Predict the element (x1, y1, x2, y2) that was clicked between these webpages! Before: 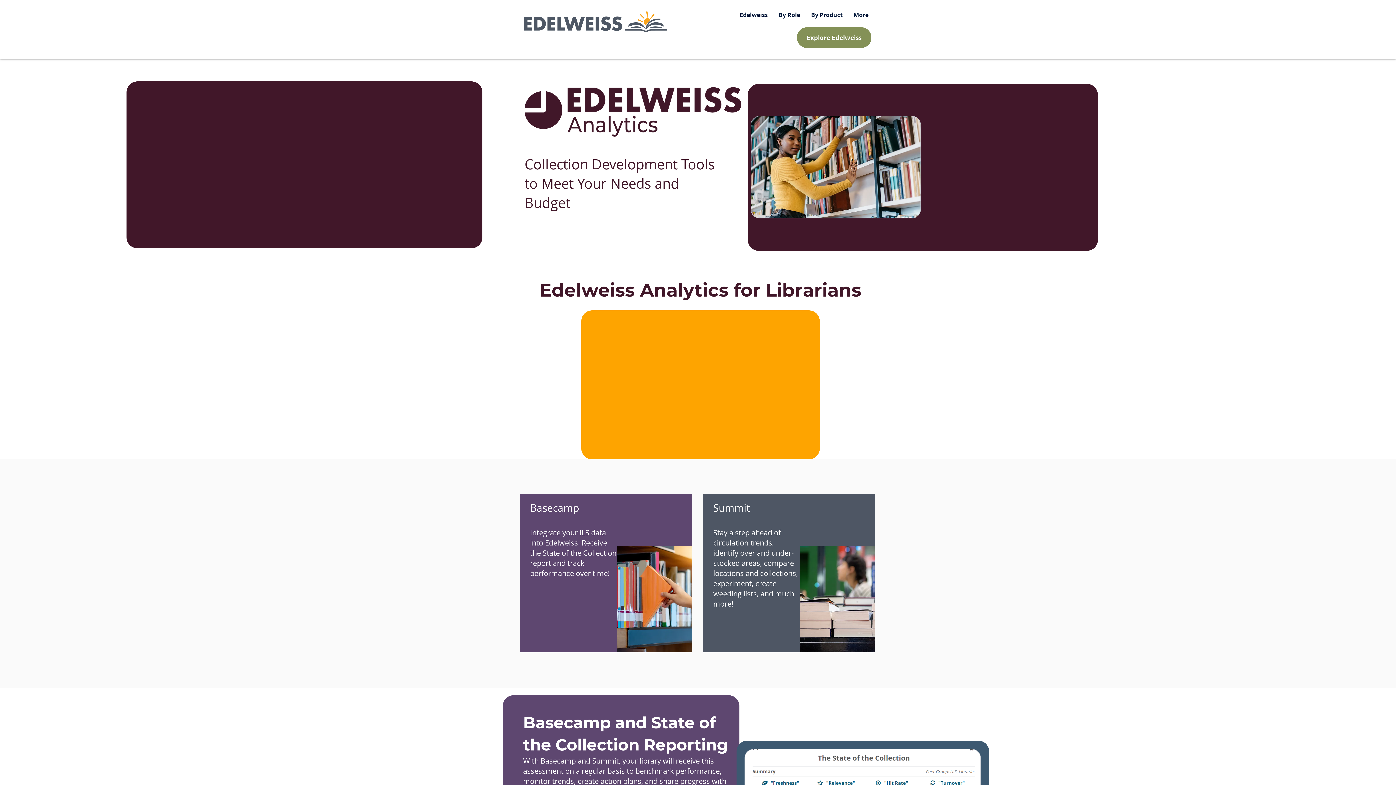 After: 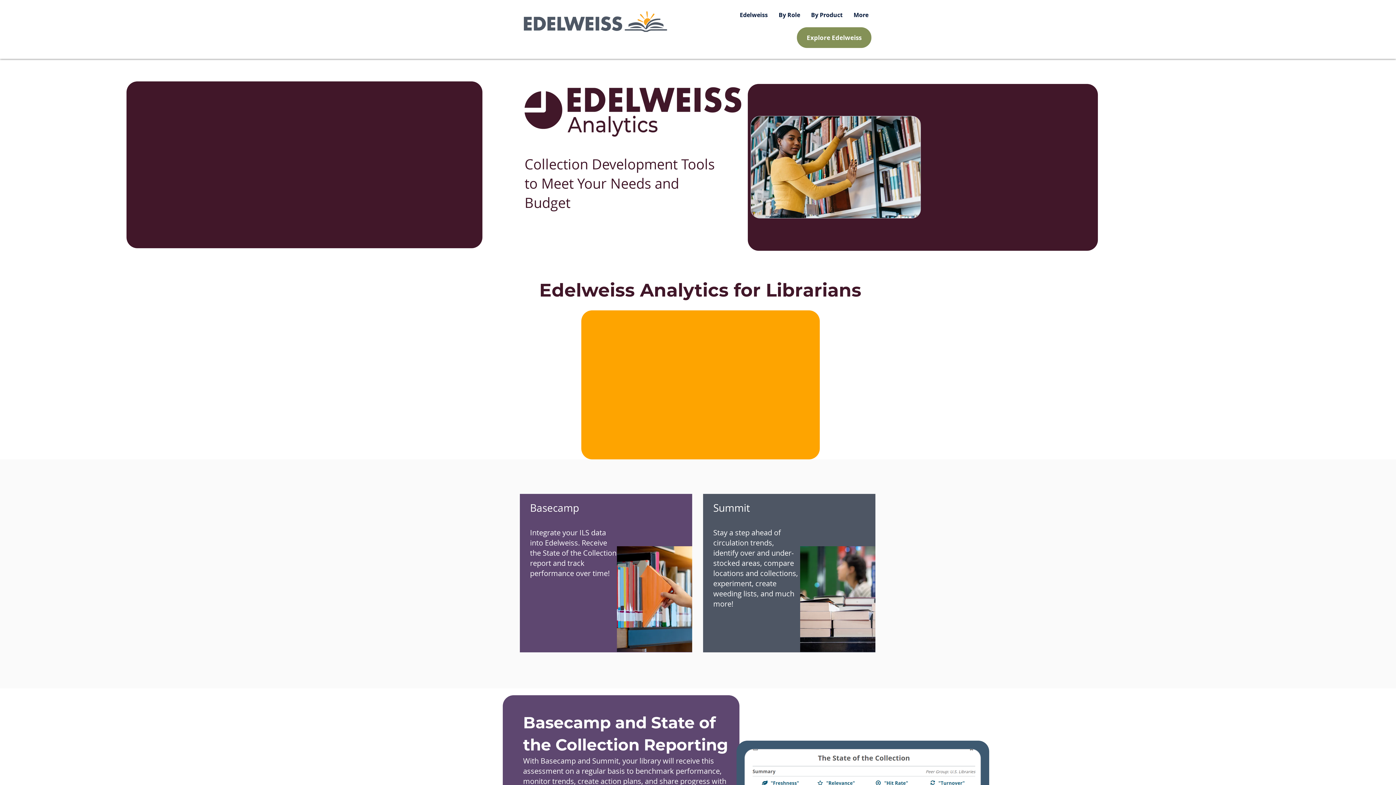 Action: bbox: (805, 2, 848, 27) label: By Product